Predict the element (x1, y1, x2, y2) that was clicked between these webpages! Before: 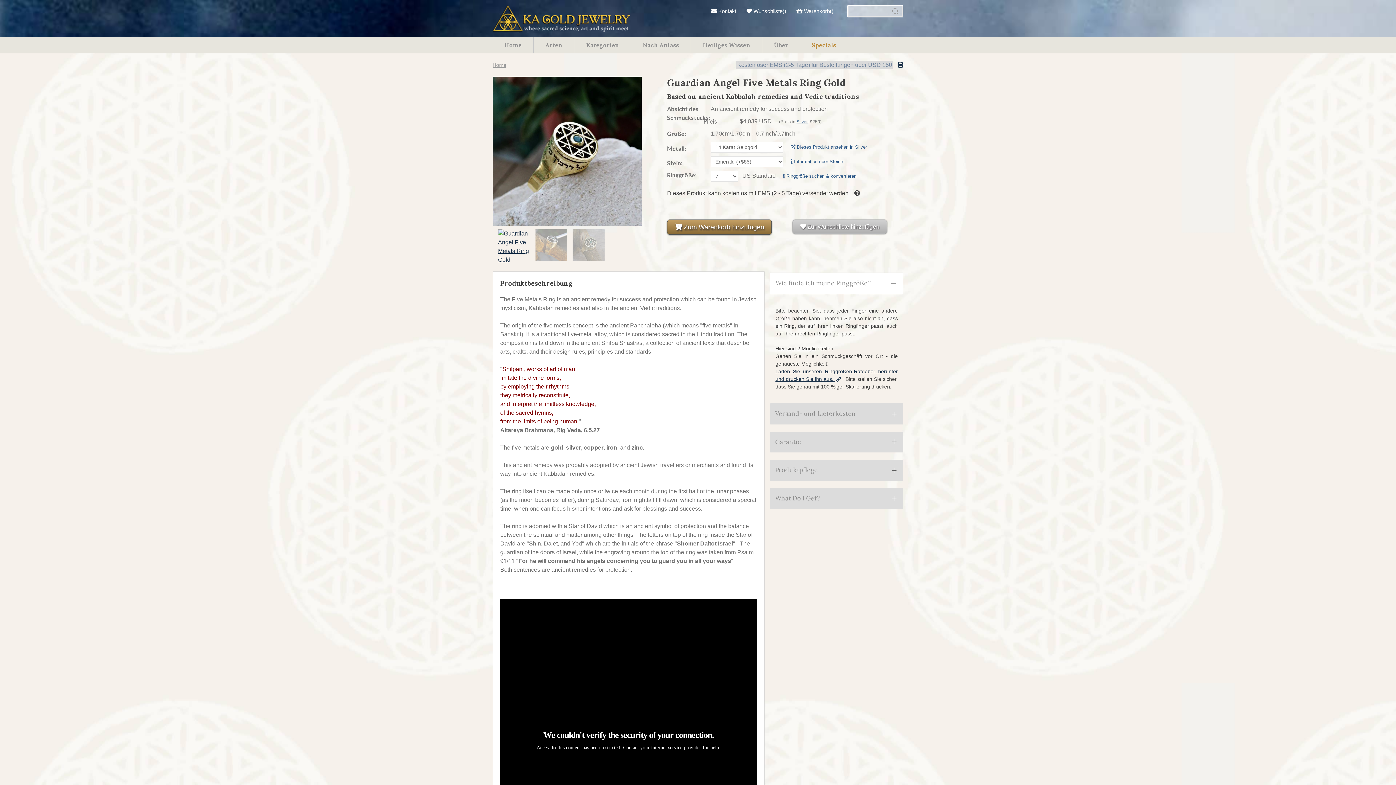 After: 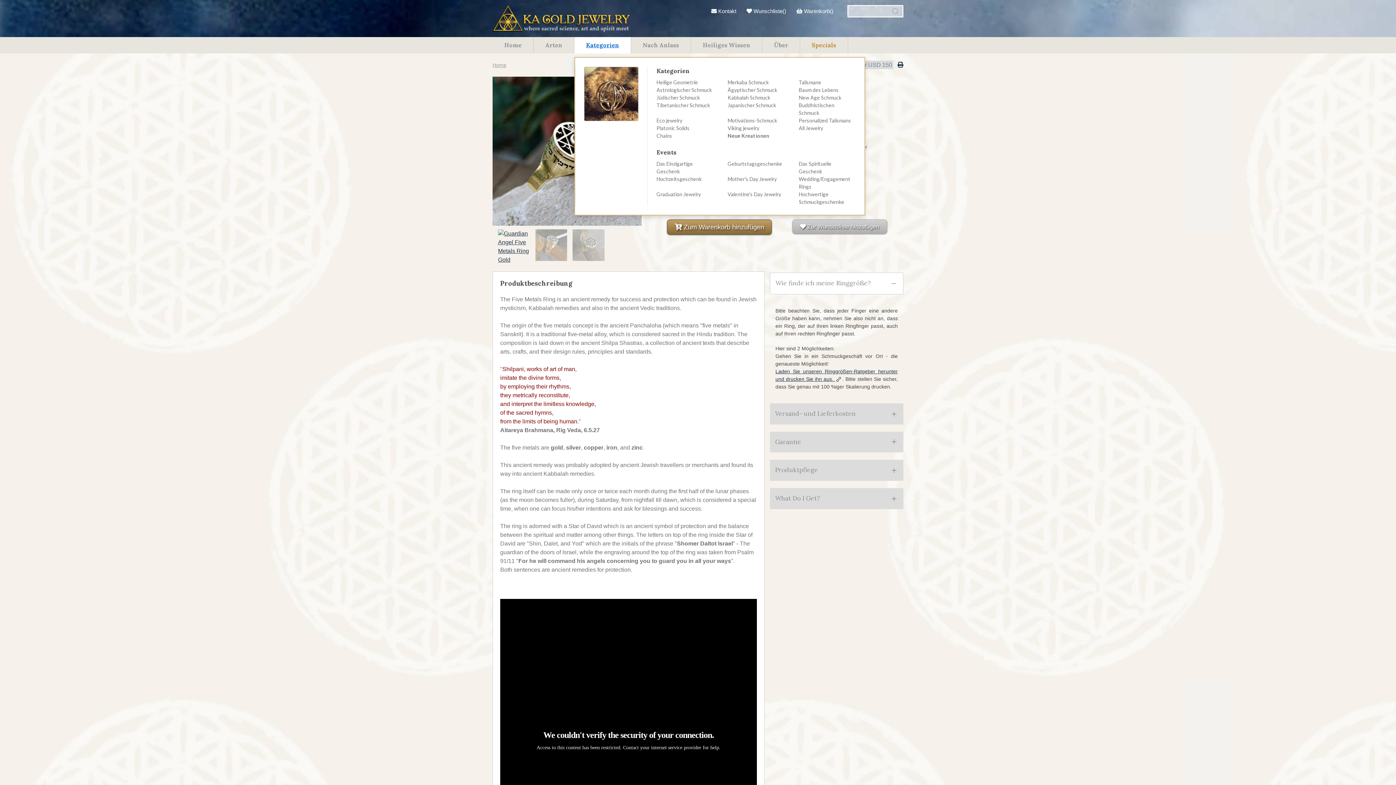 Action: bbox: (574, 37, 631, 53) label: Kategorien